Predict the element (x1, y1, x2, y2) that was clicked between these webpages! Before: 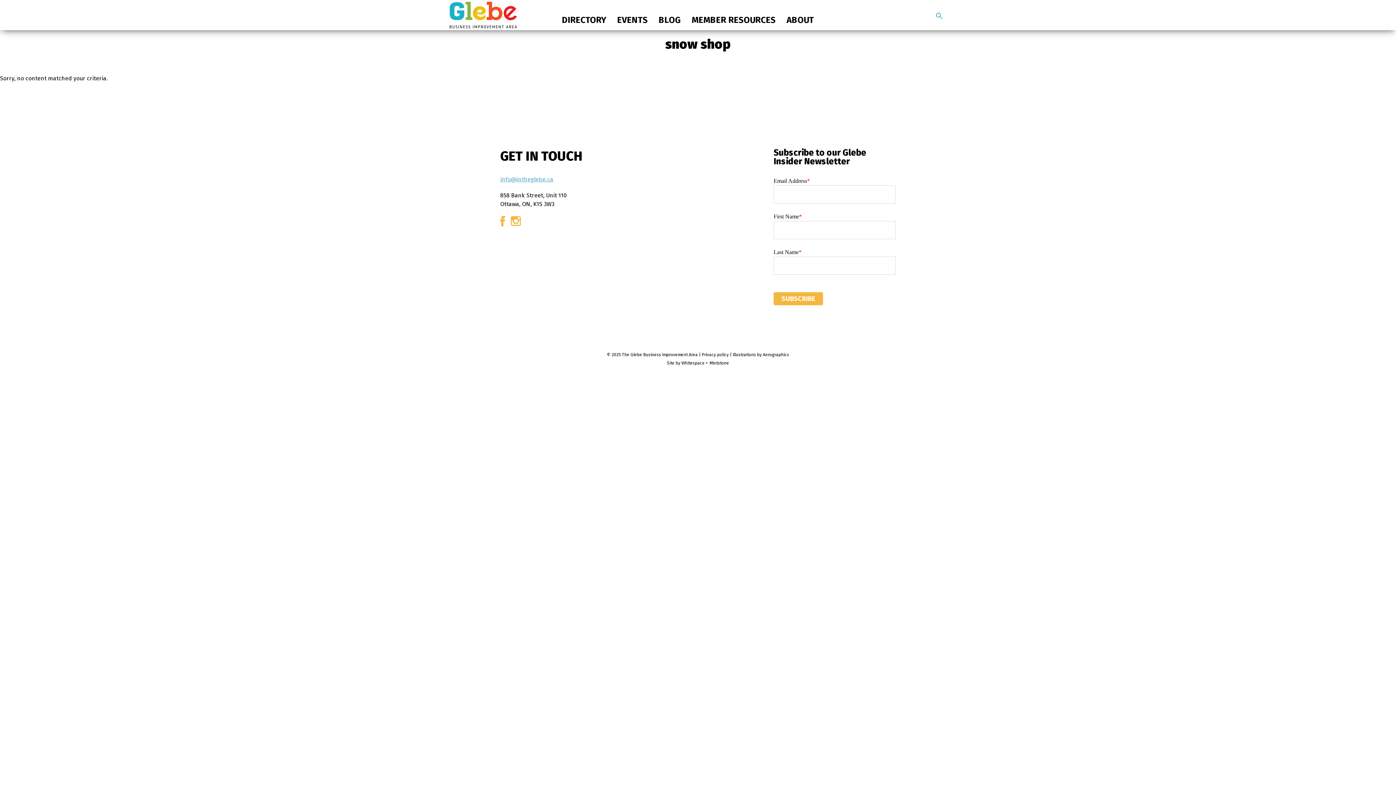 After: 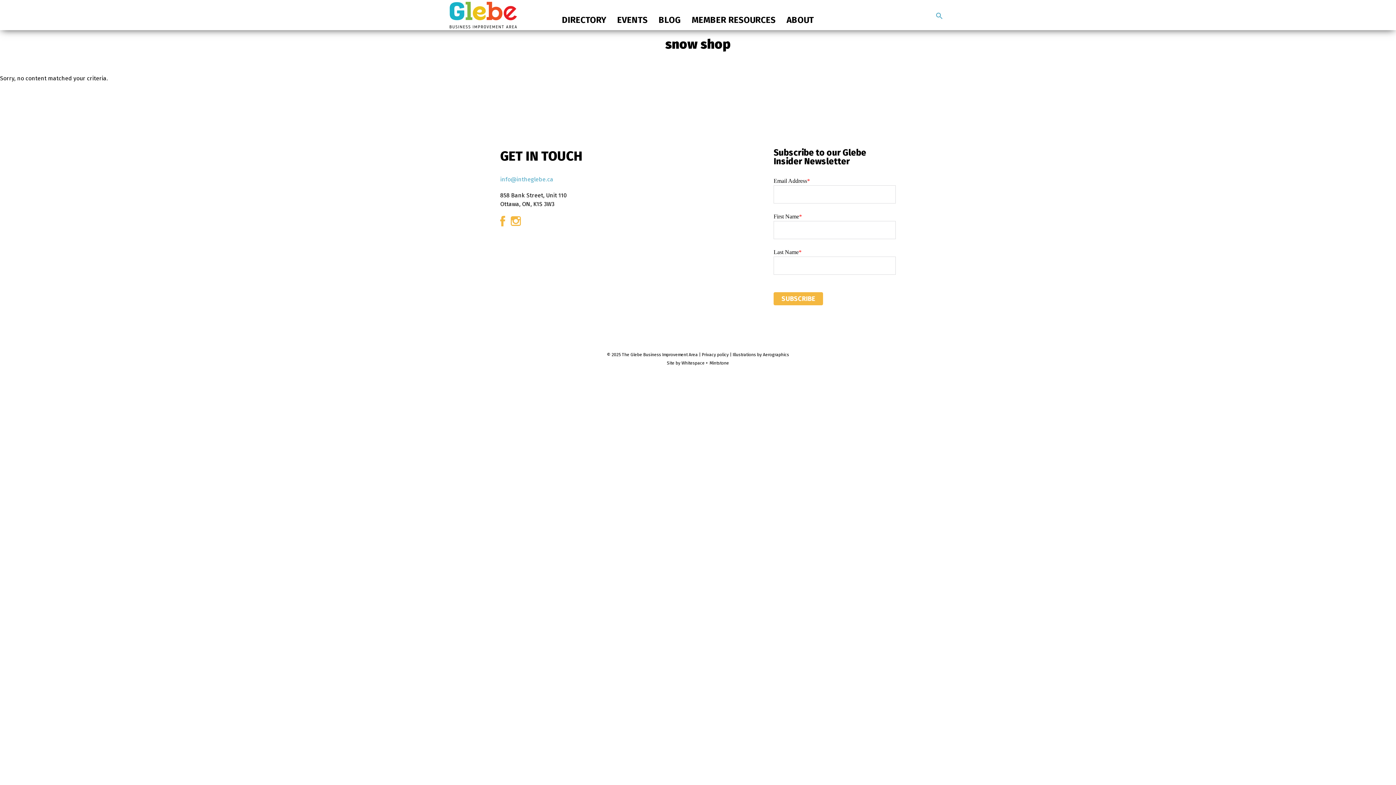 Action: label: info@intheglebe.ca bbox: (500, 176, 553, 182)